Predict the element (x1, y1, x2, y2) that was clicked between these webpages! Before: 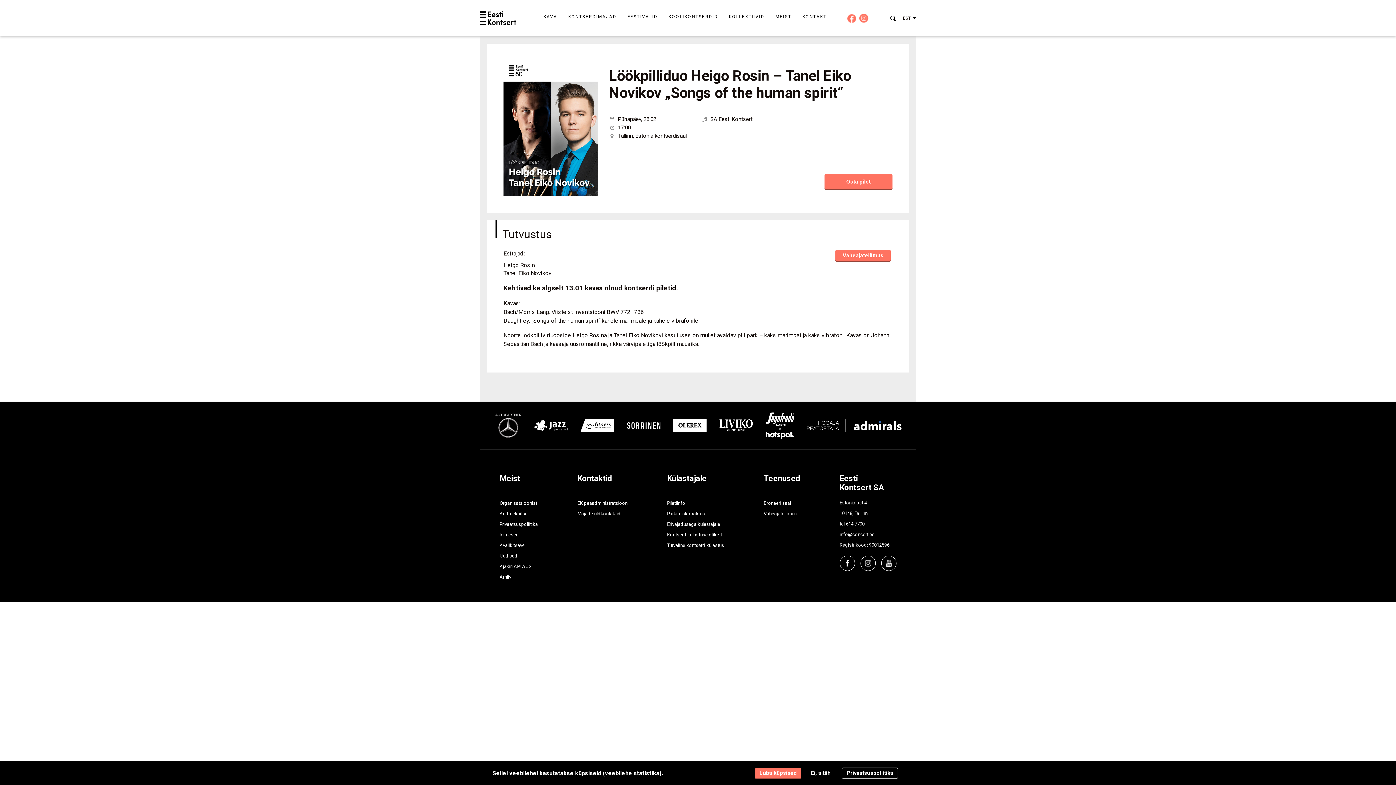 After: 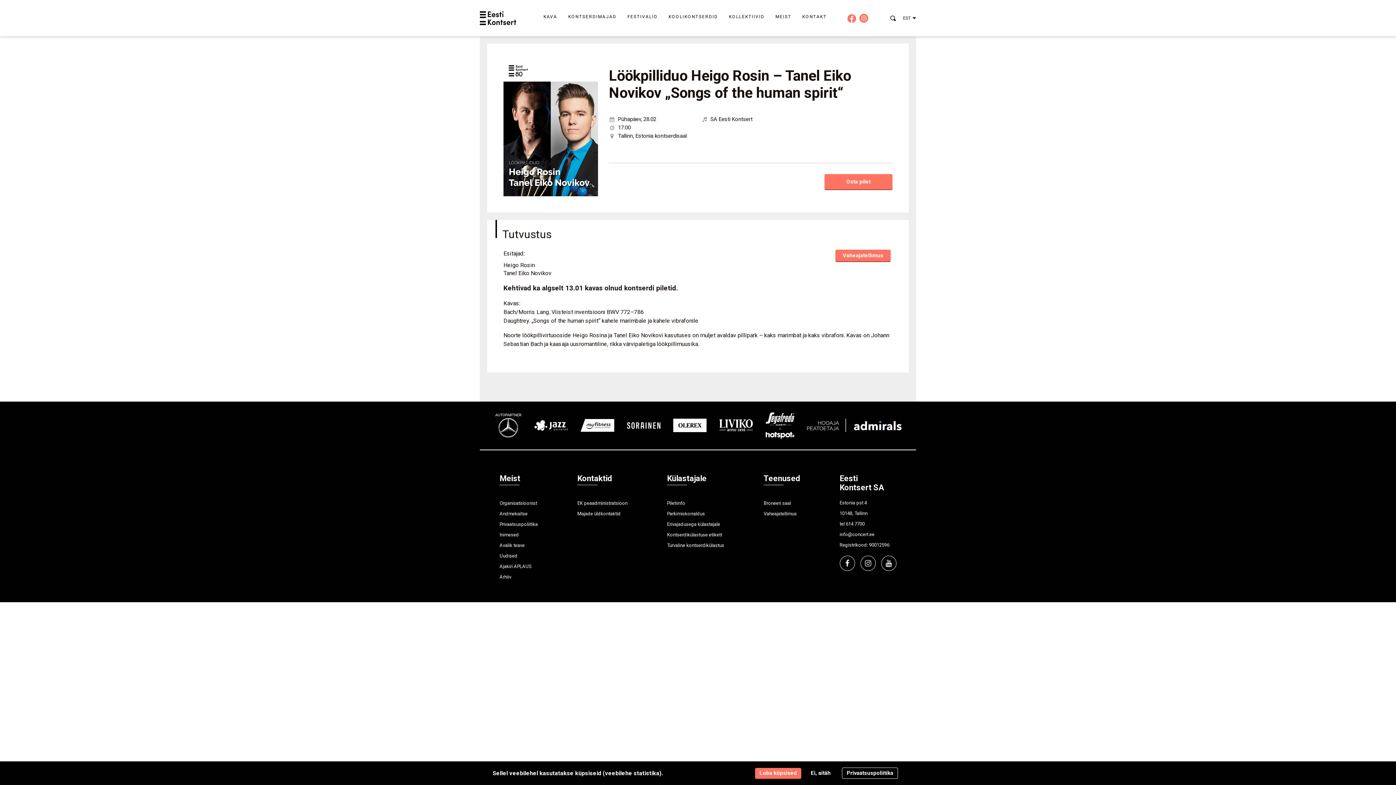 Action: bbox: (494, 431, 521, 437)